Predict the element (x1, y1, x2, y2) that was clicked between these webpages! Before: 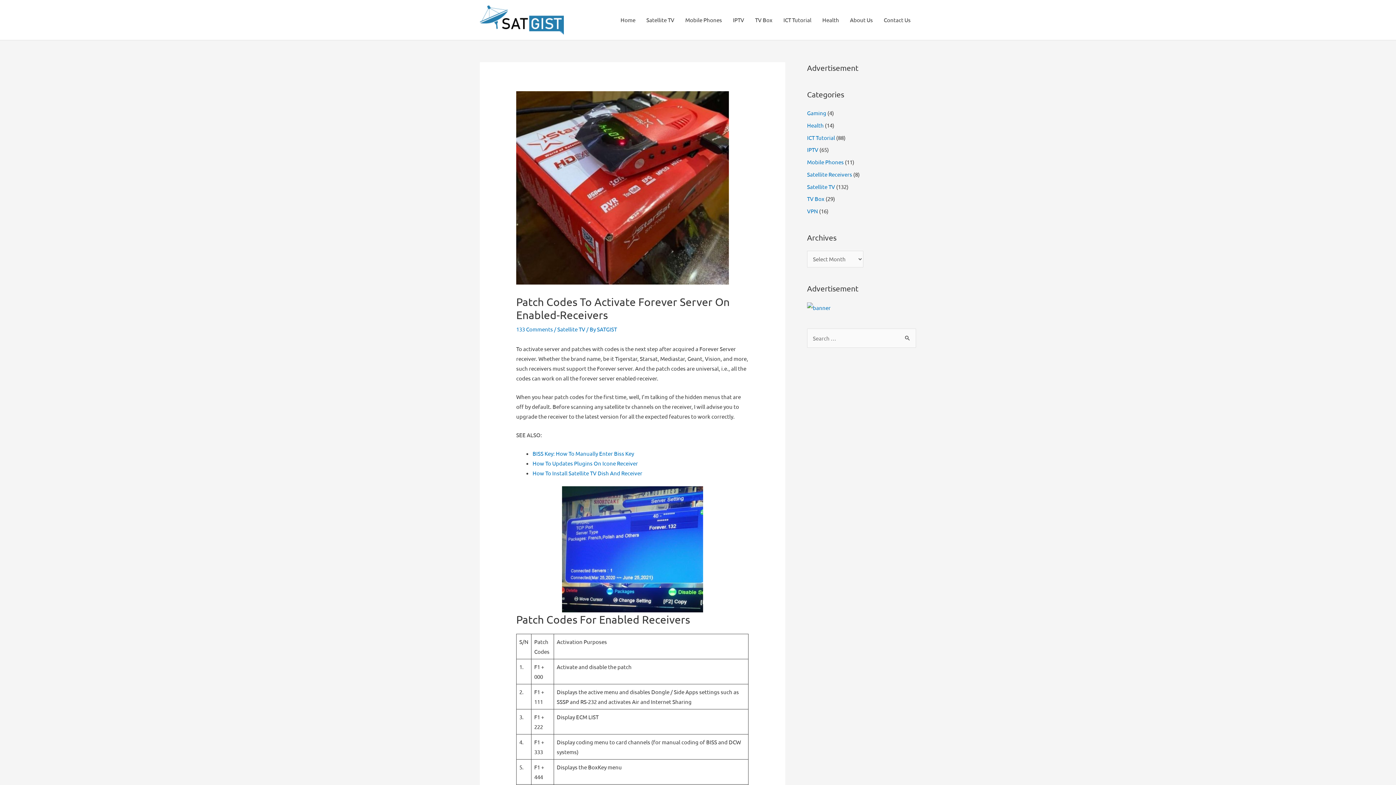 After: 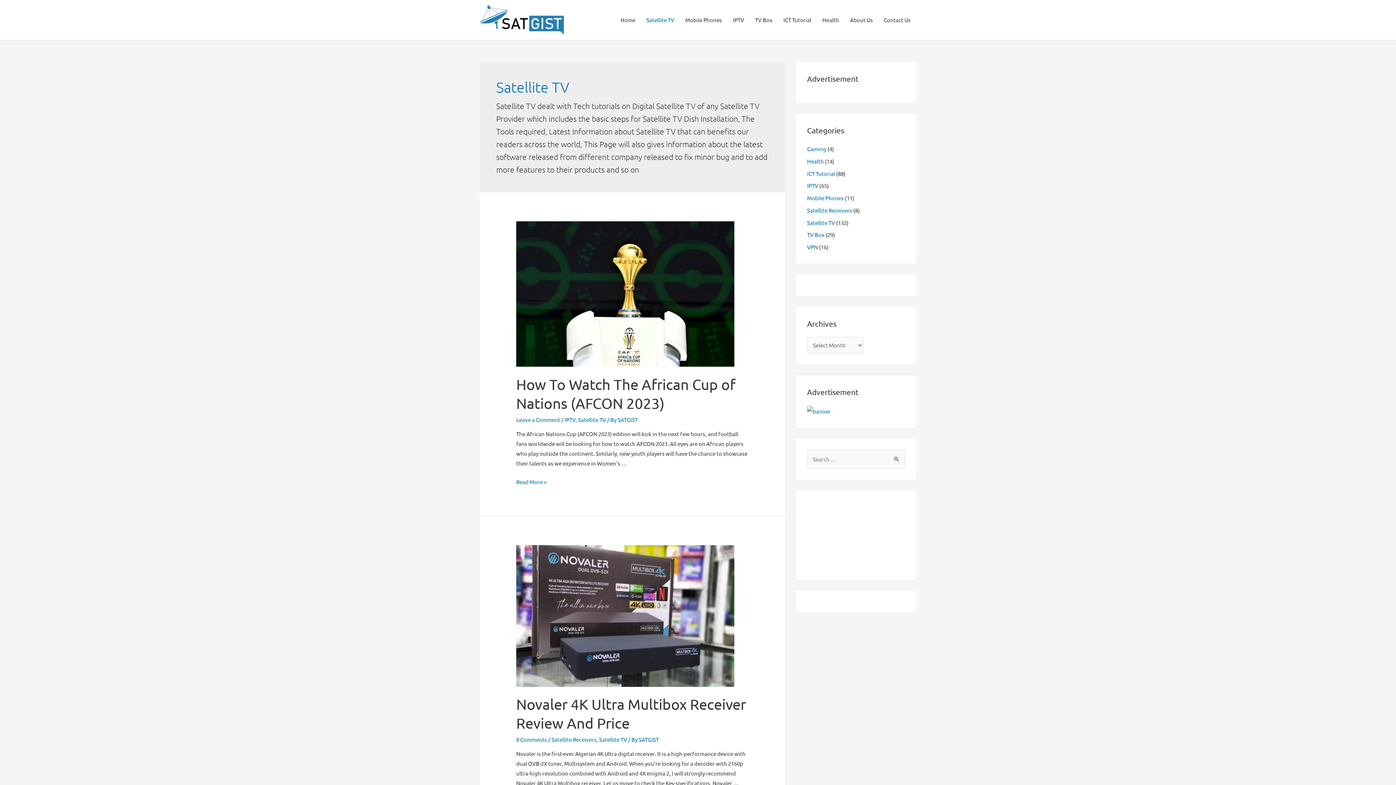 Action: label: Satellite TV bbox: (807, 183, 835, 190)